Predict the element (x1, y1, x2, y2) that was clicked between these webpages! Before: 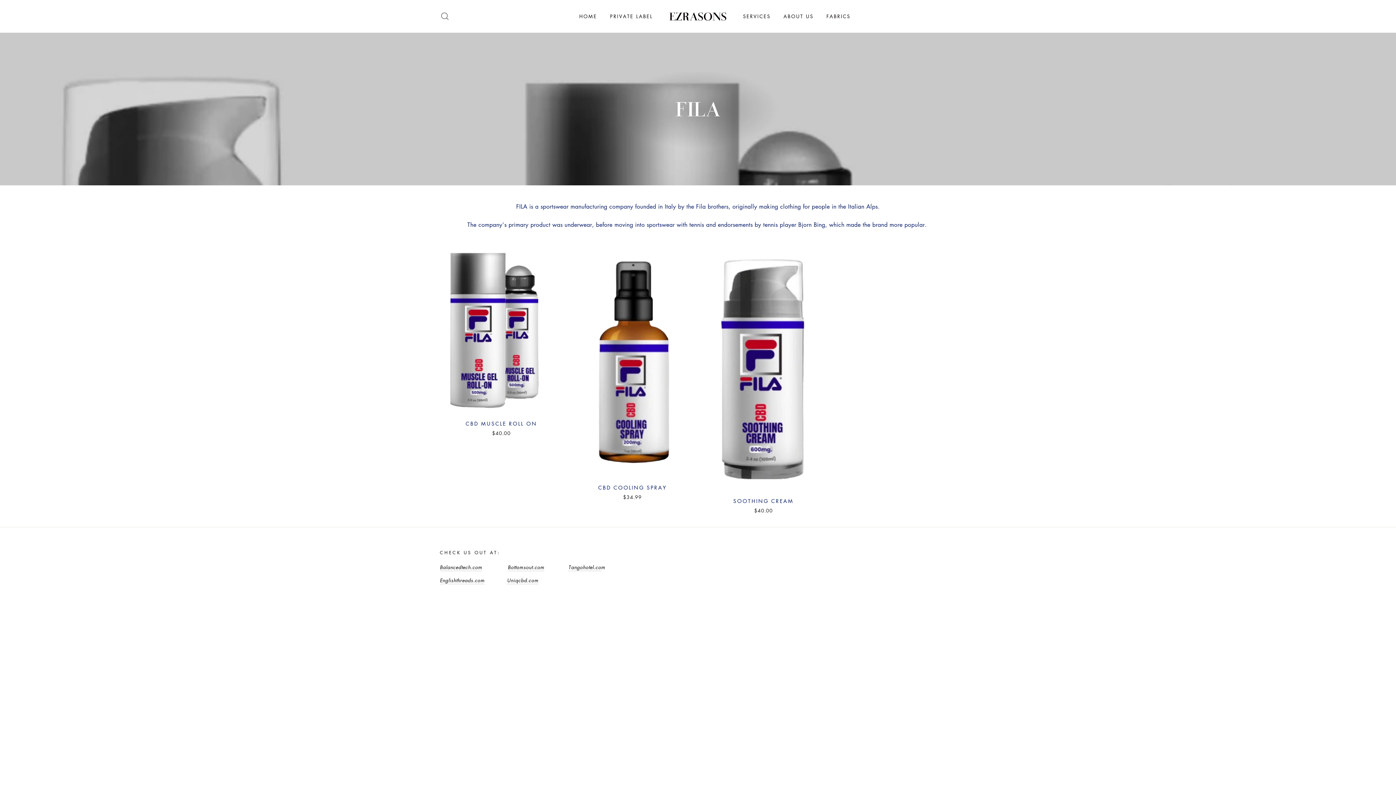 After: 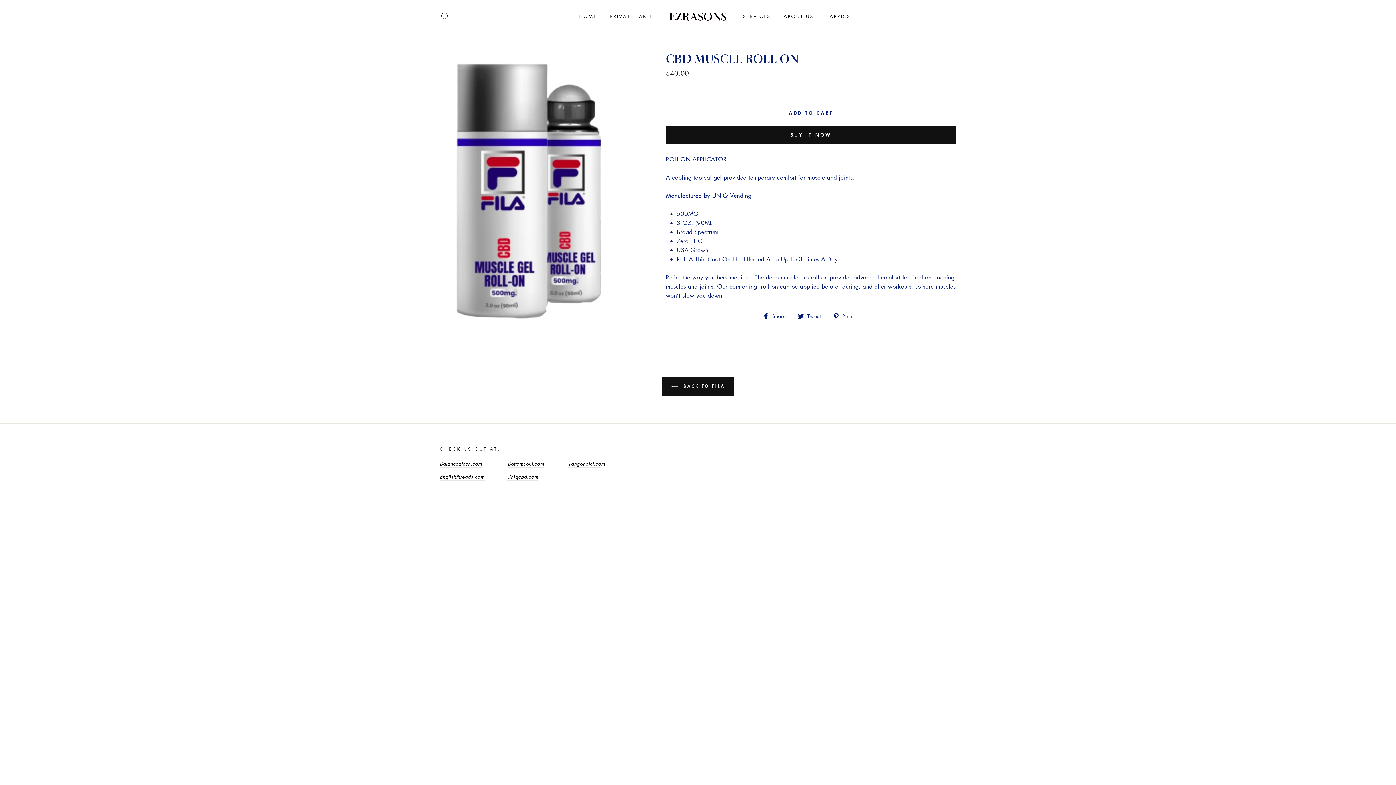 Action: bbox: (440, 246, 563, 439) label: CBD MUSCLE ROLL ON
$40.00